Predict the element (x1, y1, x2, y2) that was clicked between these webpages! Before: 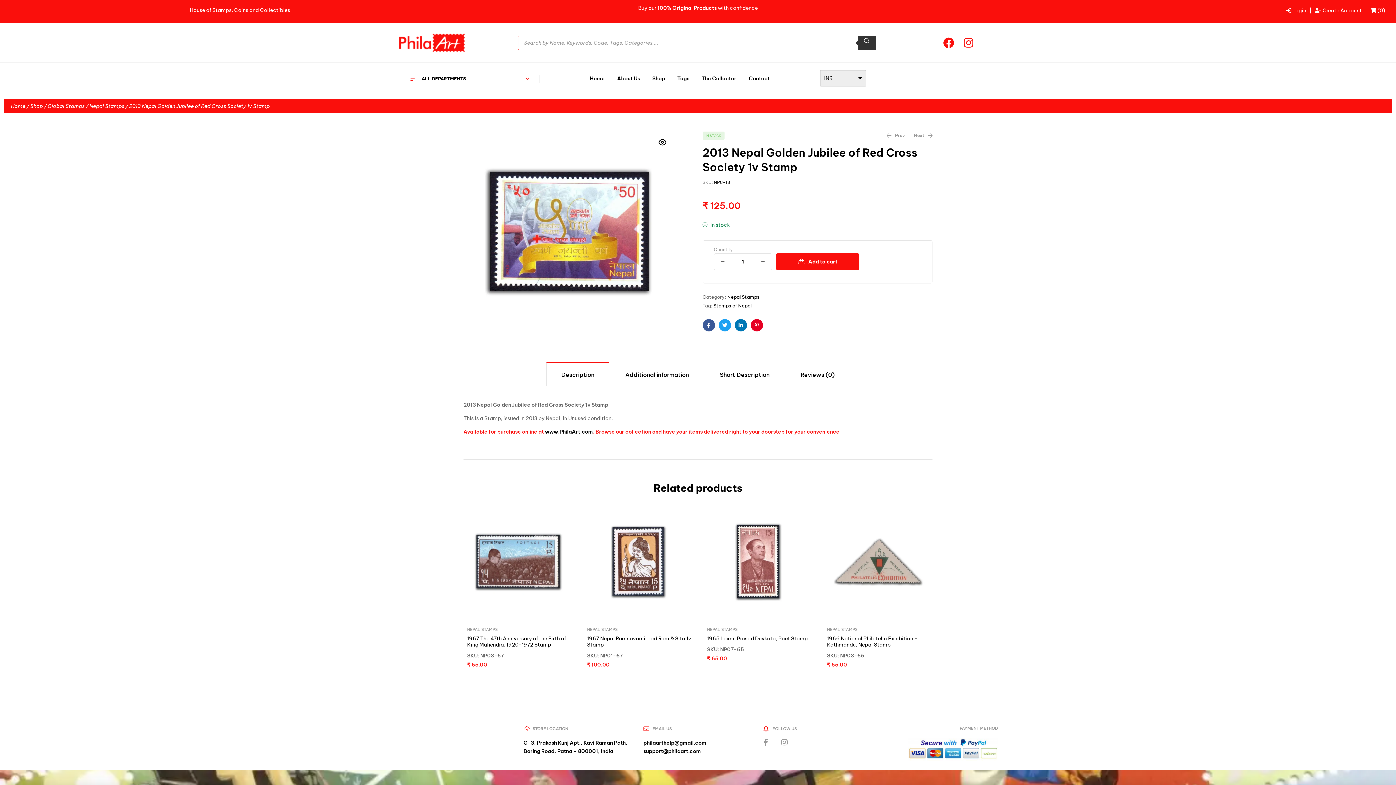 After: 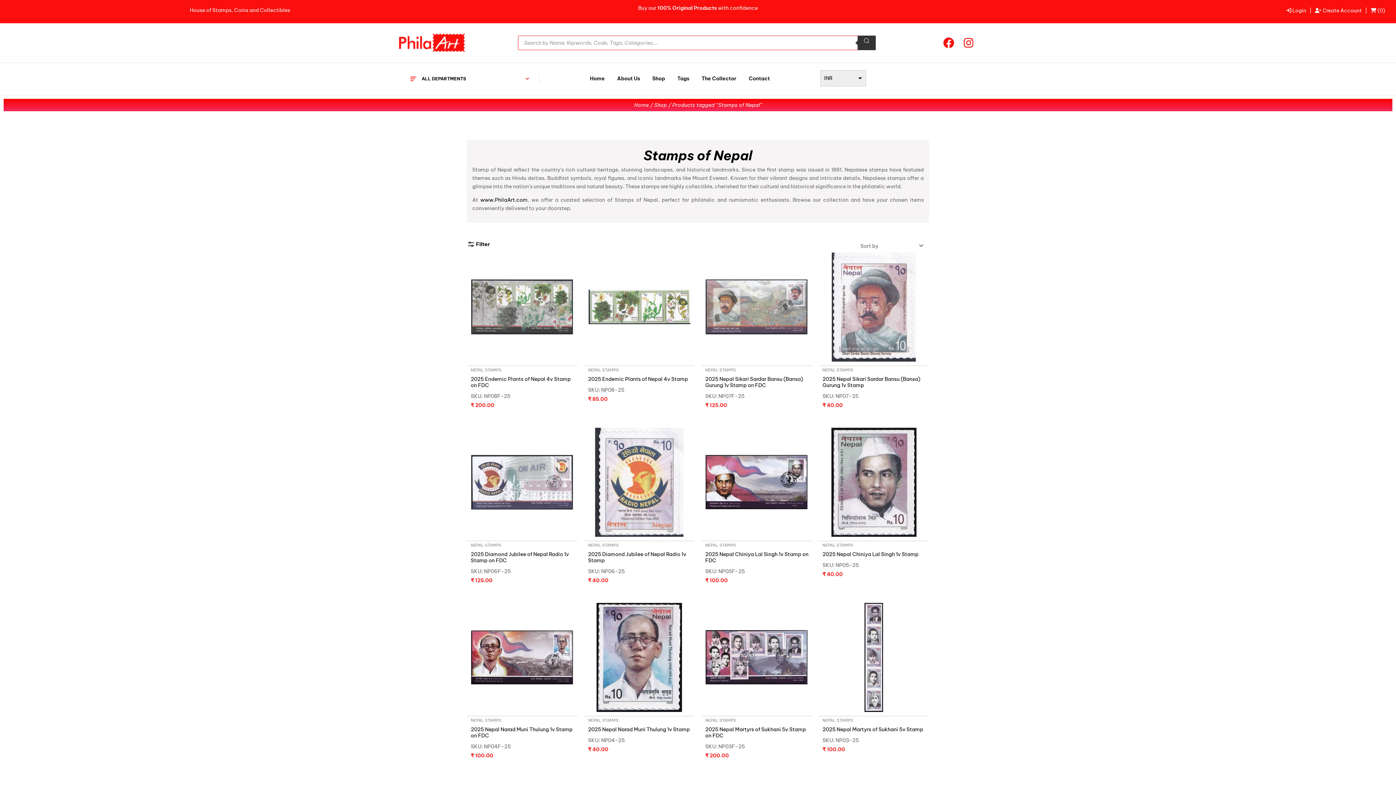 Action: label: Stamps of Nepal bbox: (713, 302, 751, 308)